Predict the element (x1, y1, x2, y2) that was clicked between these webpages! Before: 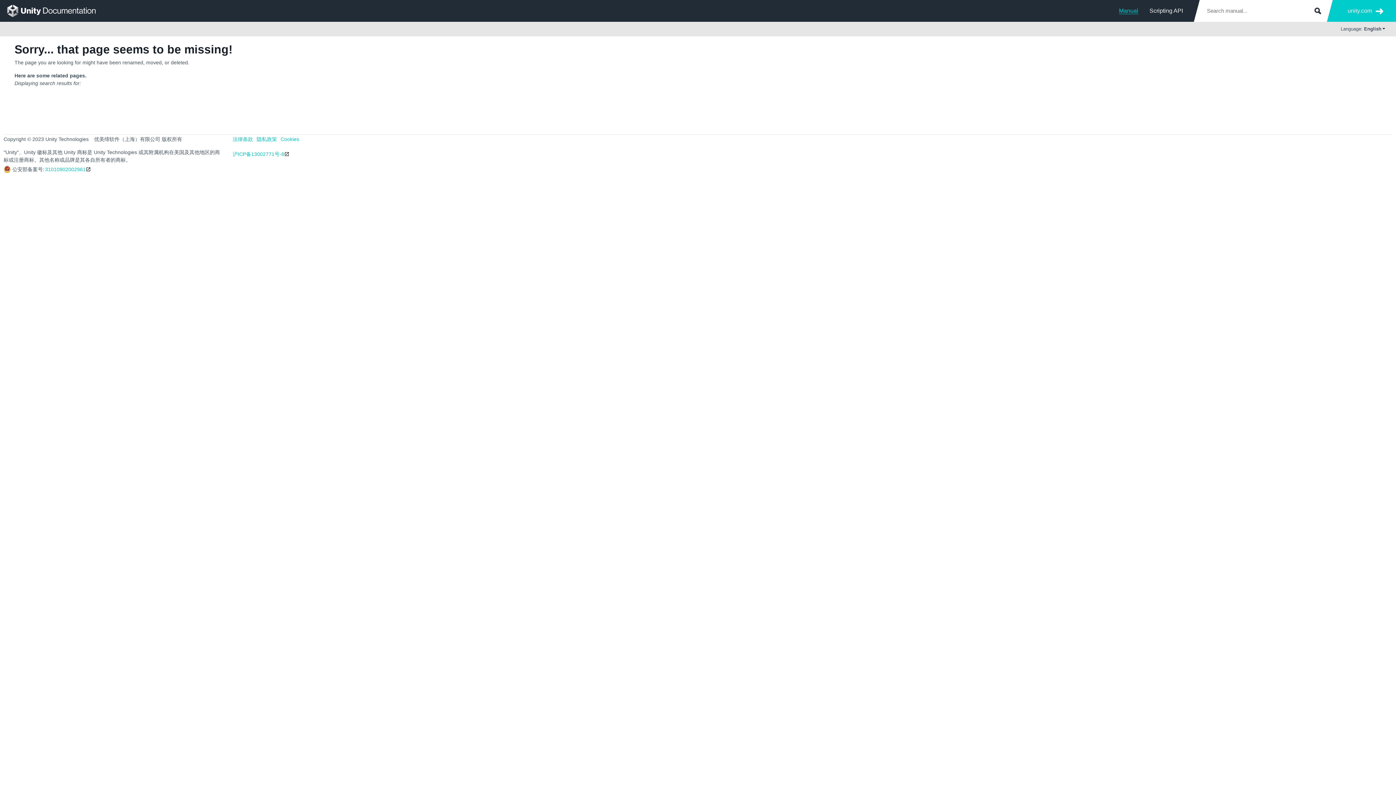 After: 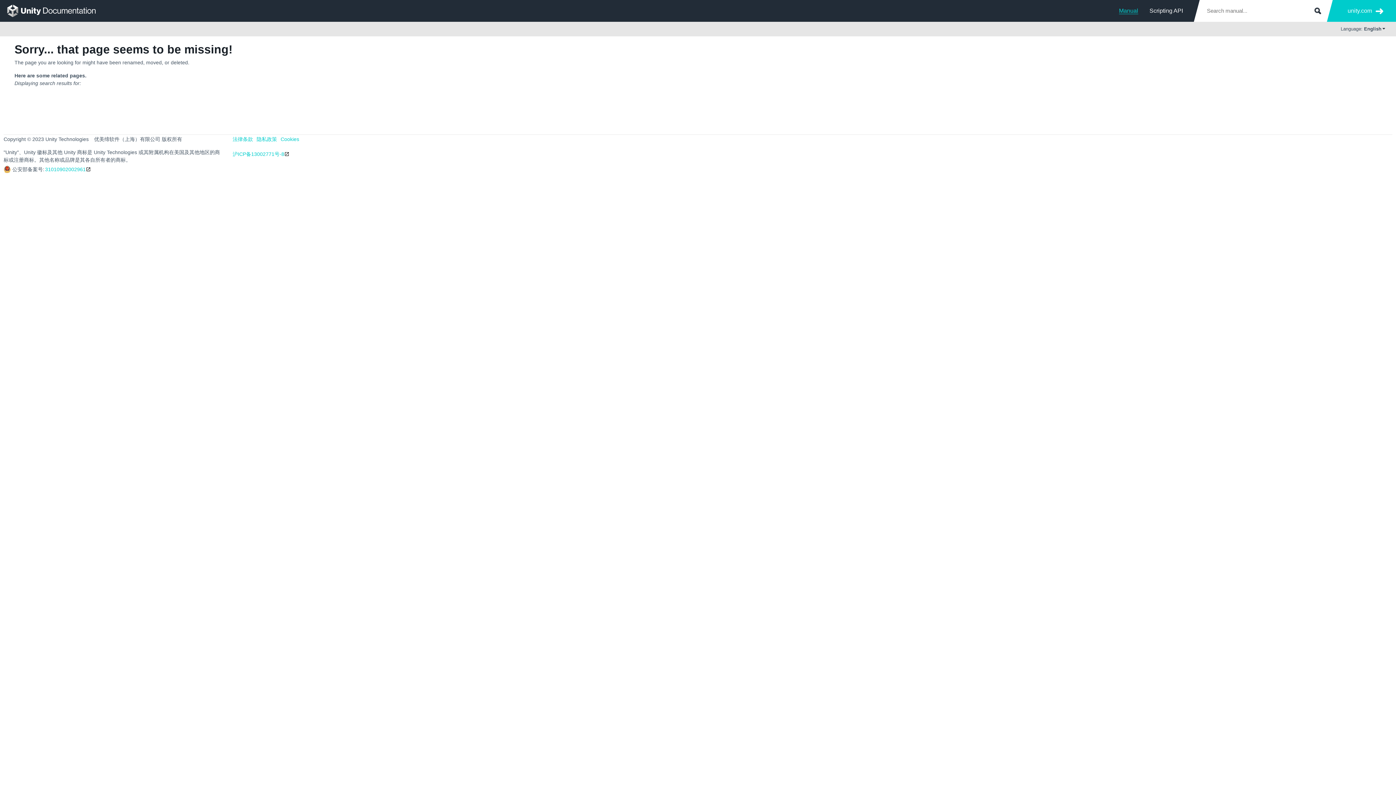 Action: bbox: (232, 151, 289, 157) label: 沪ICP备13002771号-8